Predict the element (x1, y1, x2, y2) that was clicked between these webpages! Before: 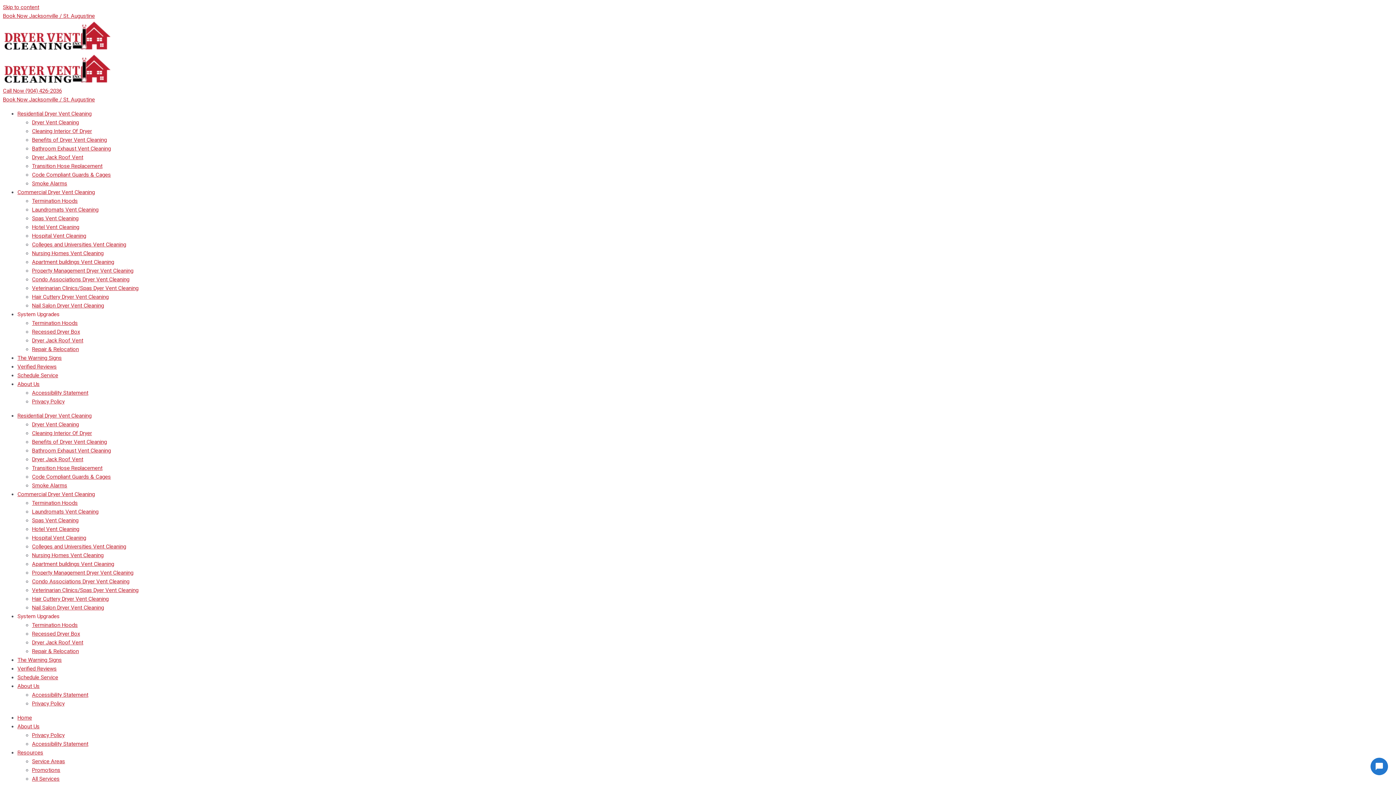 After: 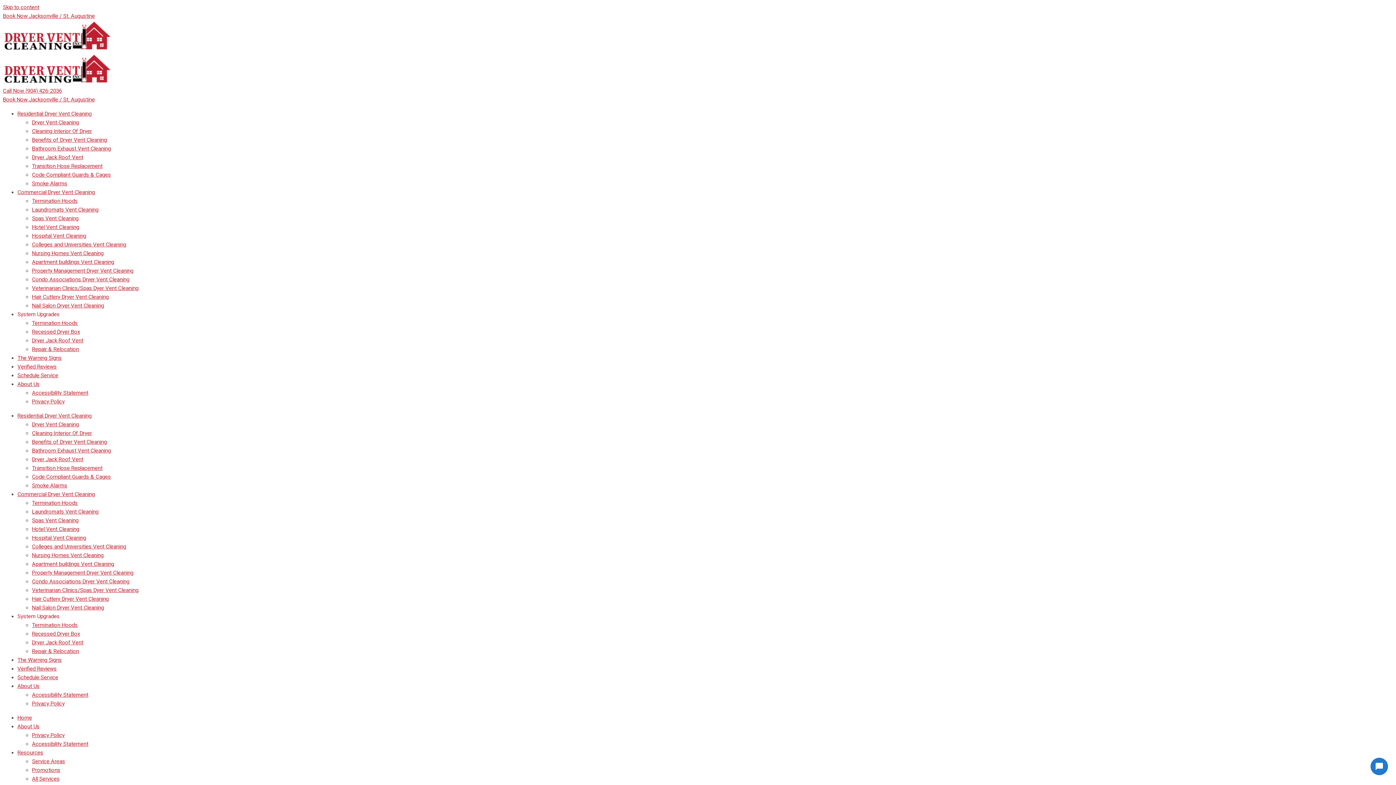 Action: bbox: (32, 630, 80, 637) label: Recessed Dryer Box